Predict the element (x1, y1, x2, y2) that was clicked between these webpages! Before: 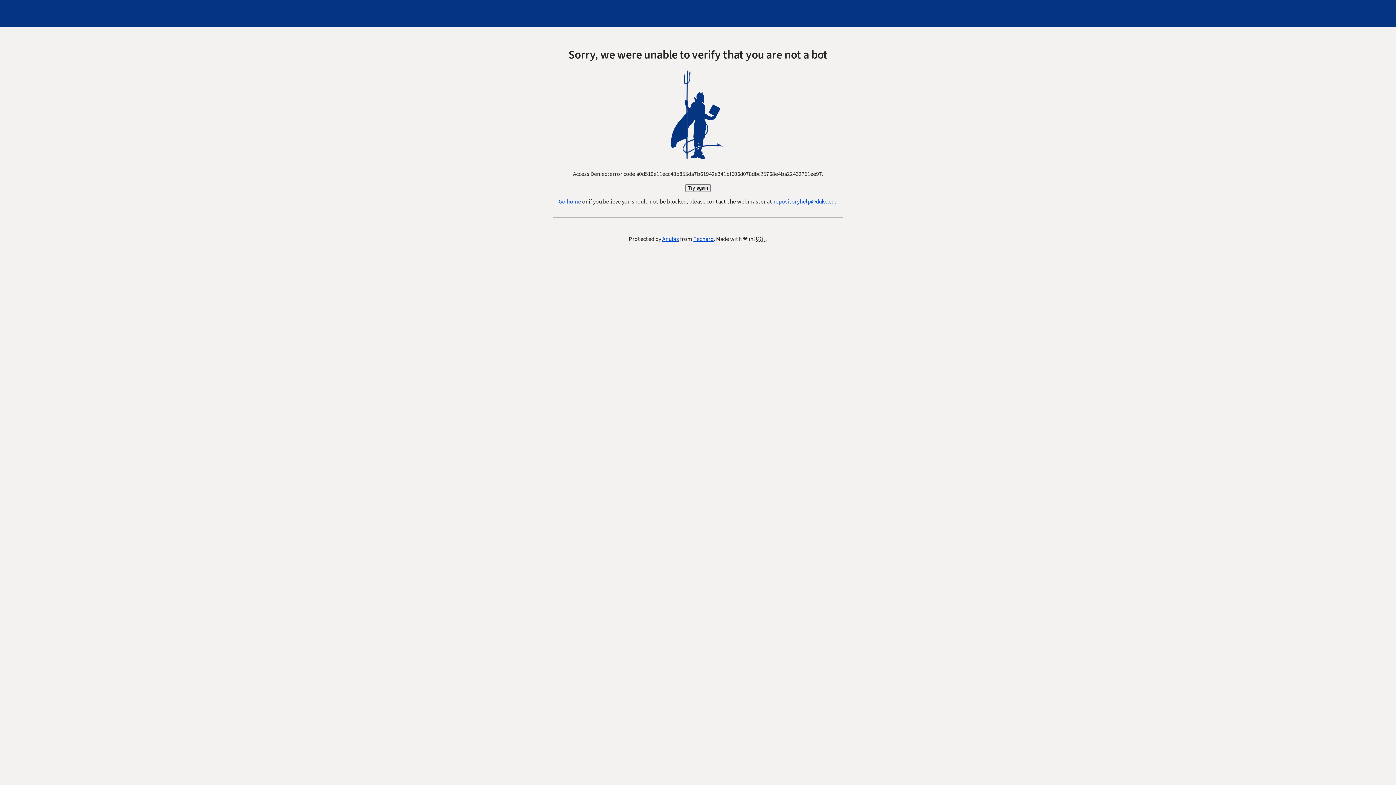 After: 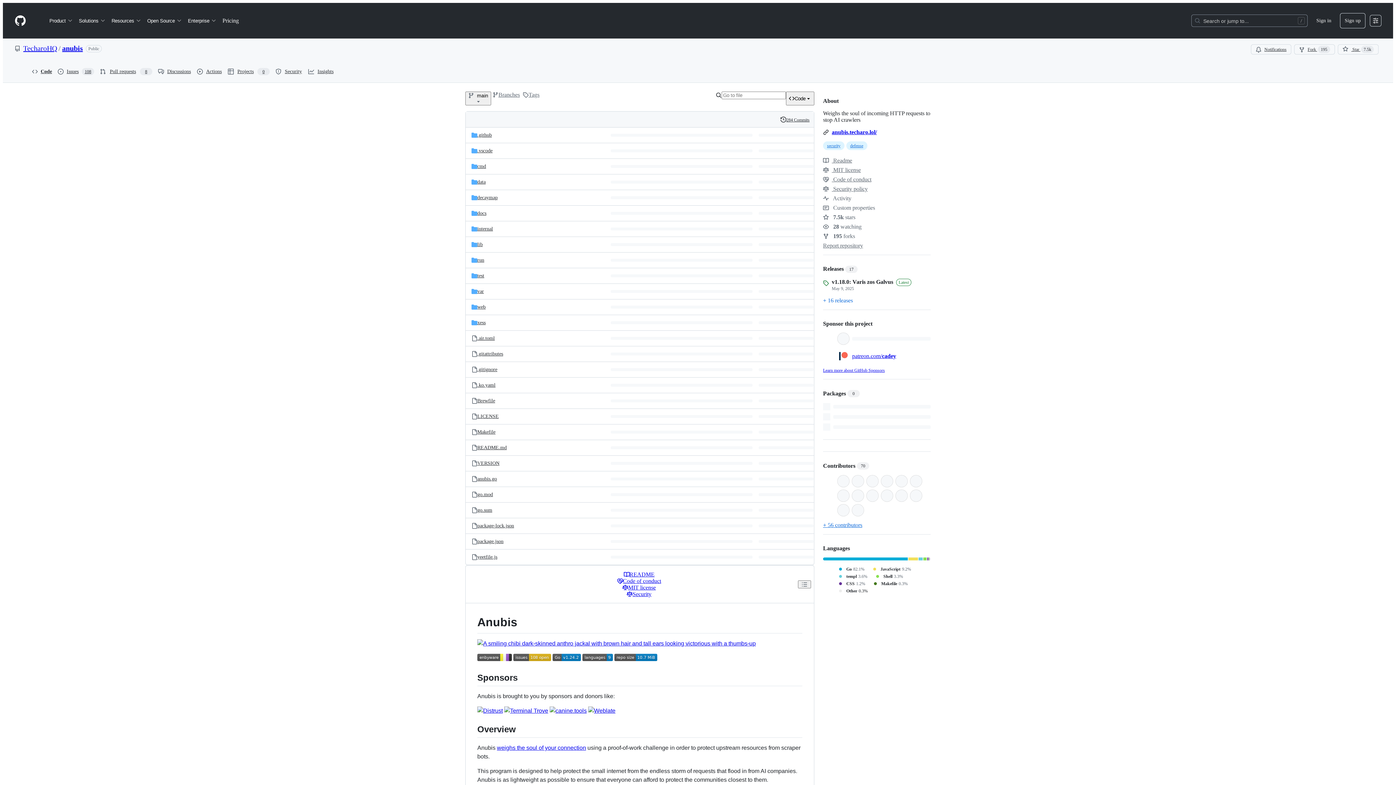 Action: bbox: (662, 235, 679, 243) label: Anubis